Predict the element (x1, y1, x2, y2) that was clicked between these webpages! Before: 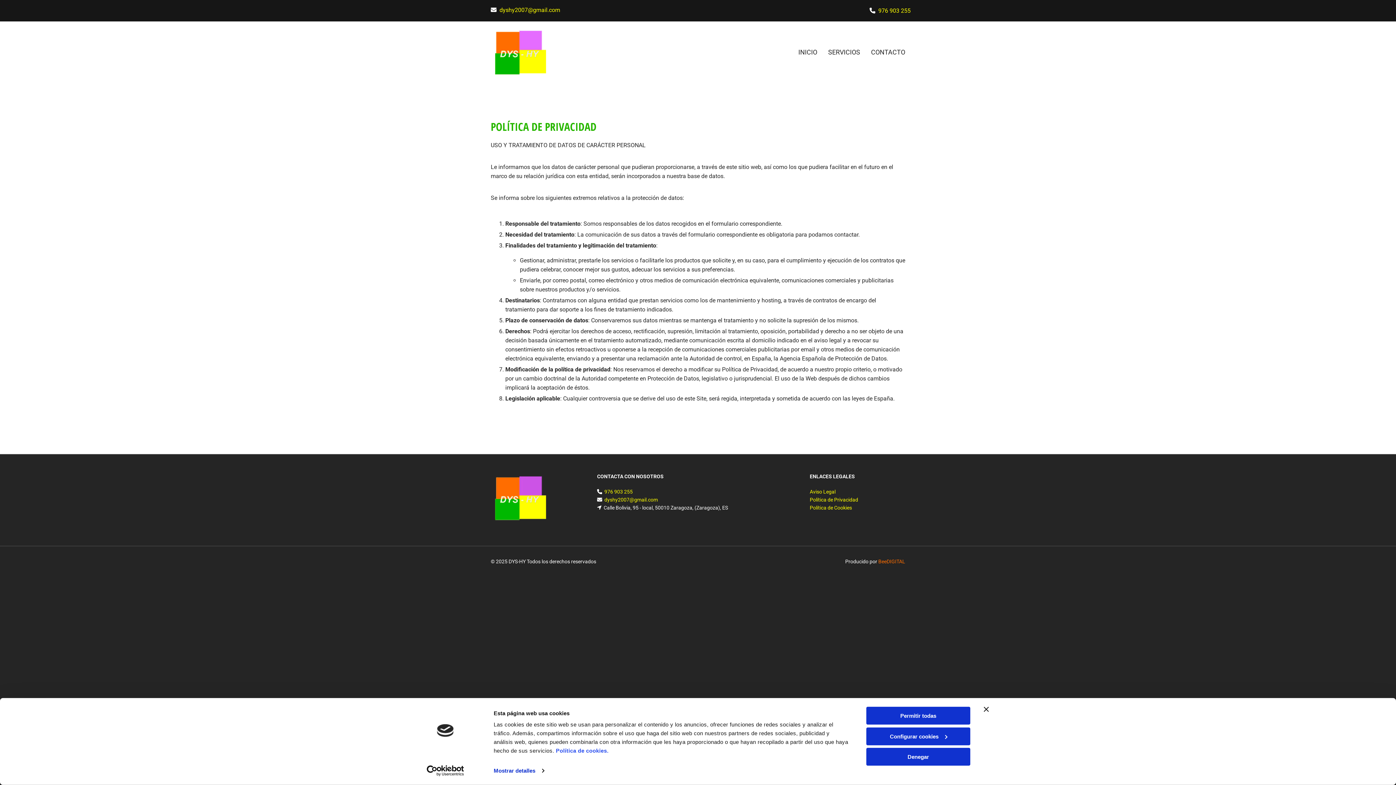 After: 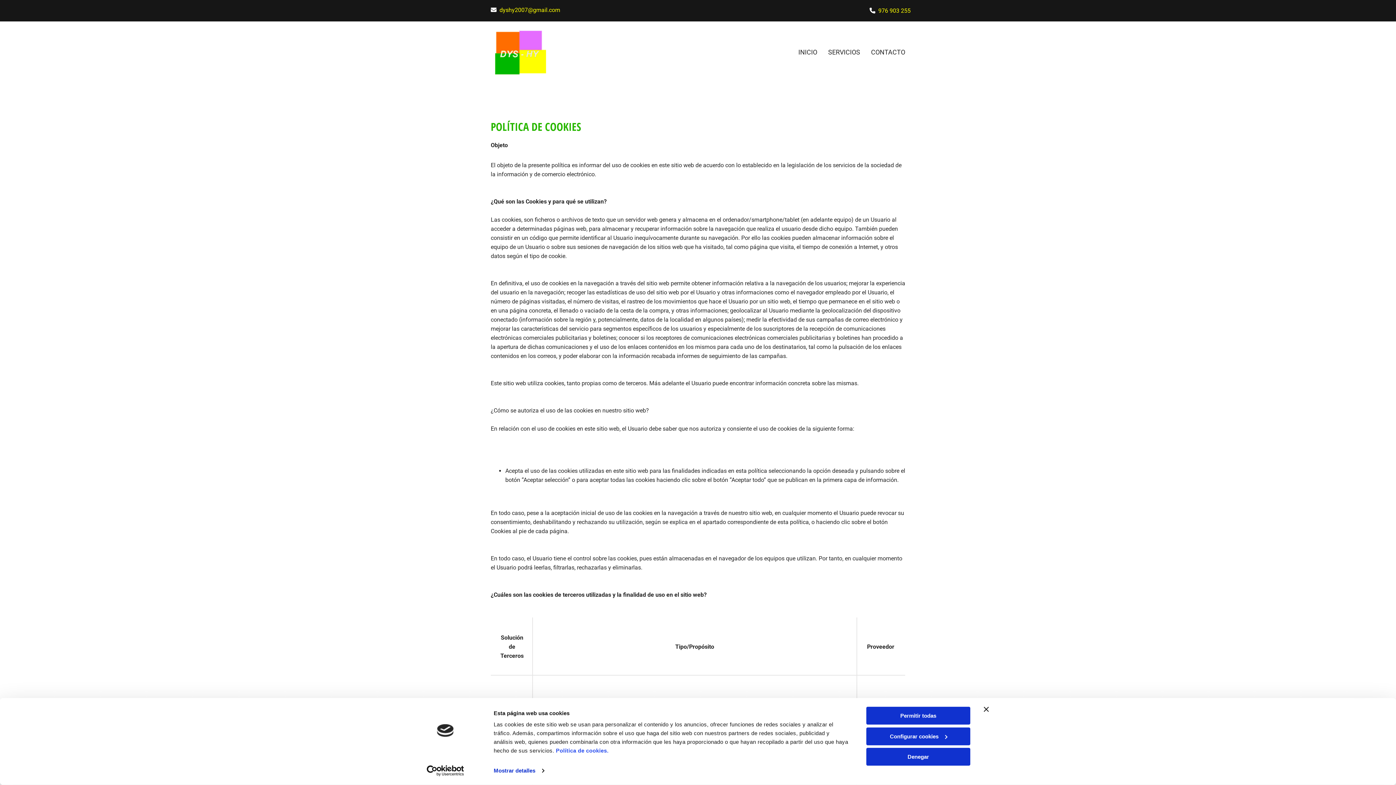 Action: label: Política de Cookies bbox: (810, 505, 852, 510)